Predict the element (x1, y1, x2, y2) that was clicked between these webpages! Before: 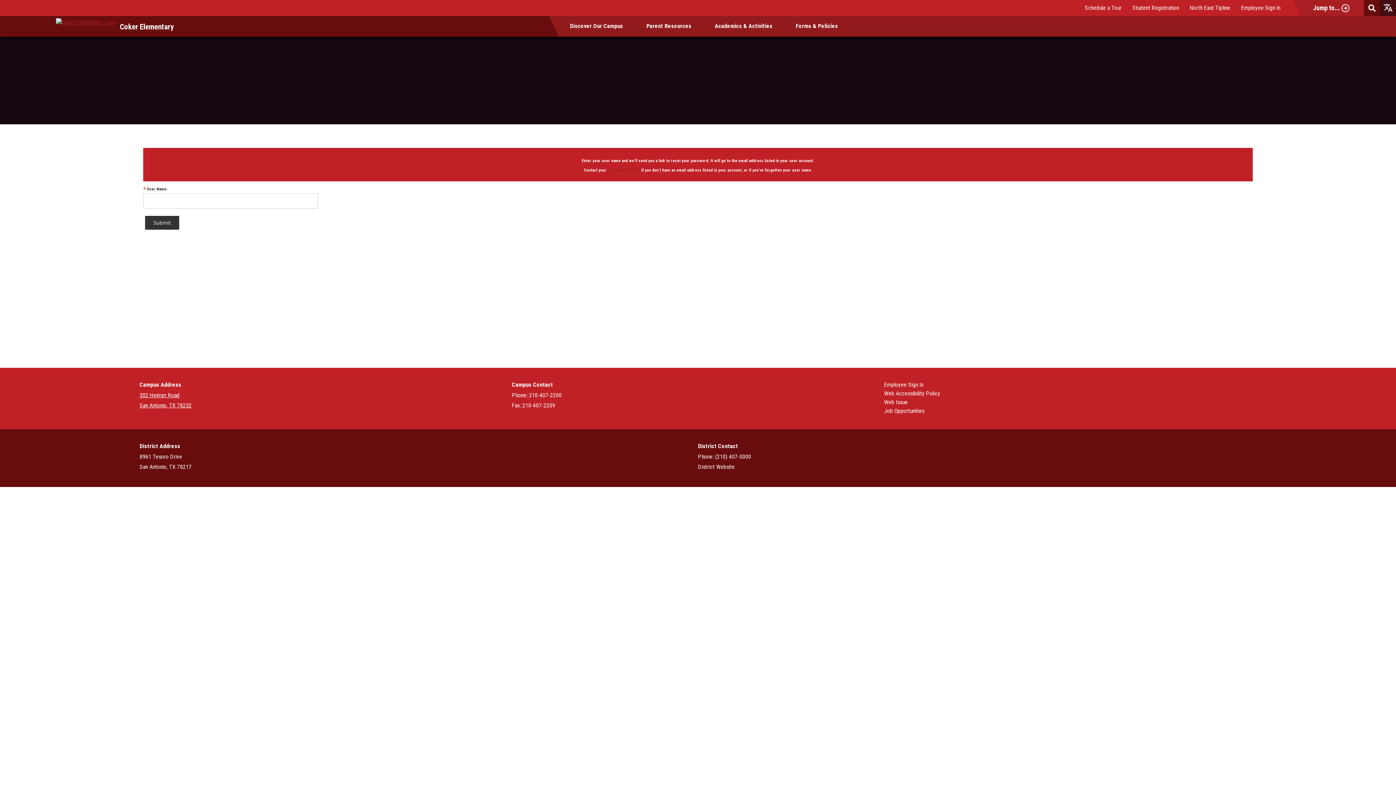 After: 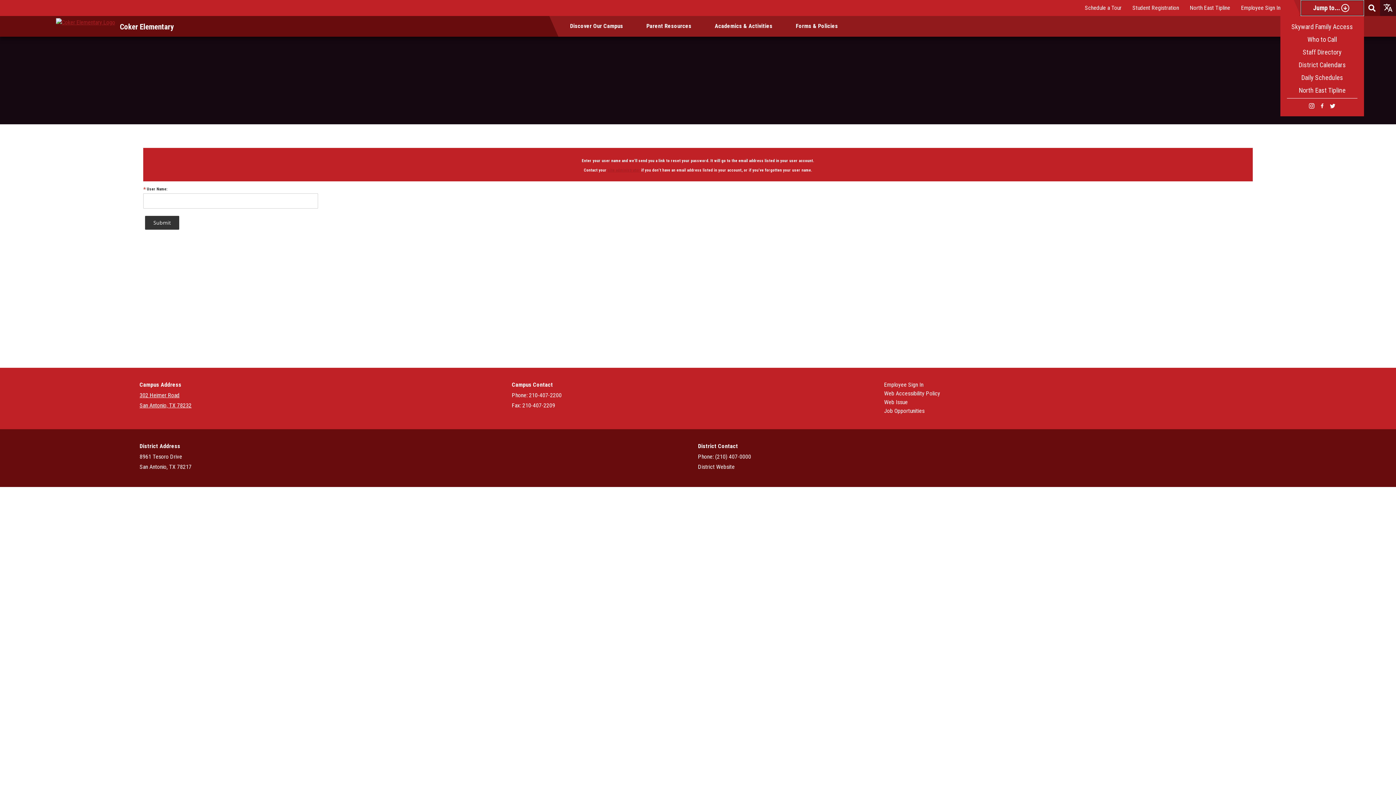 Action: bbox: (1301, 0, 1364, 16) label: Jump to...